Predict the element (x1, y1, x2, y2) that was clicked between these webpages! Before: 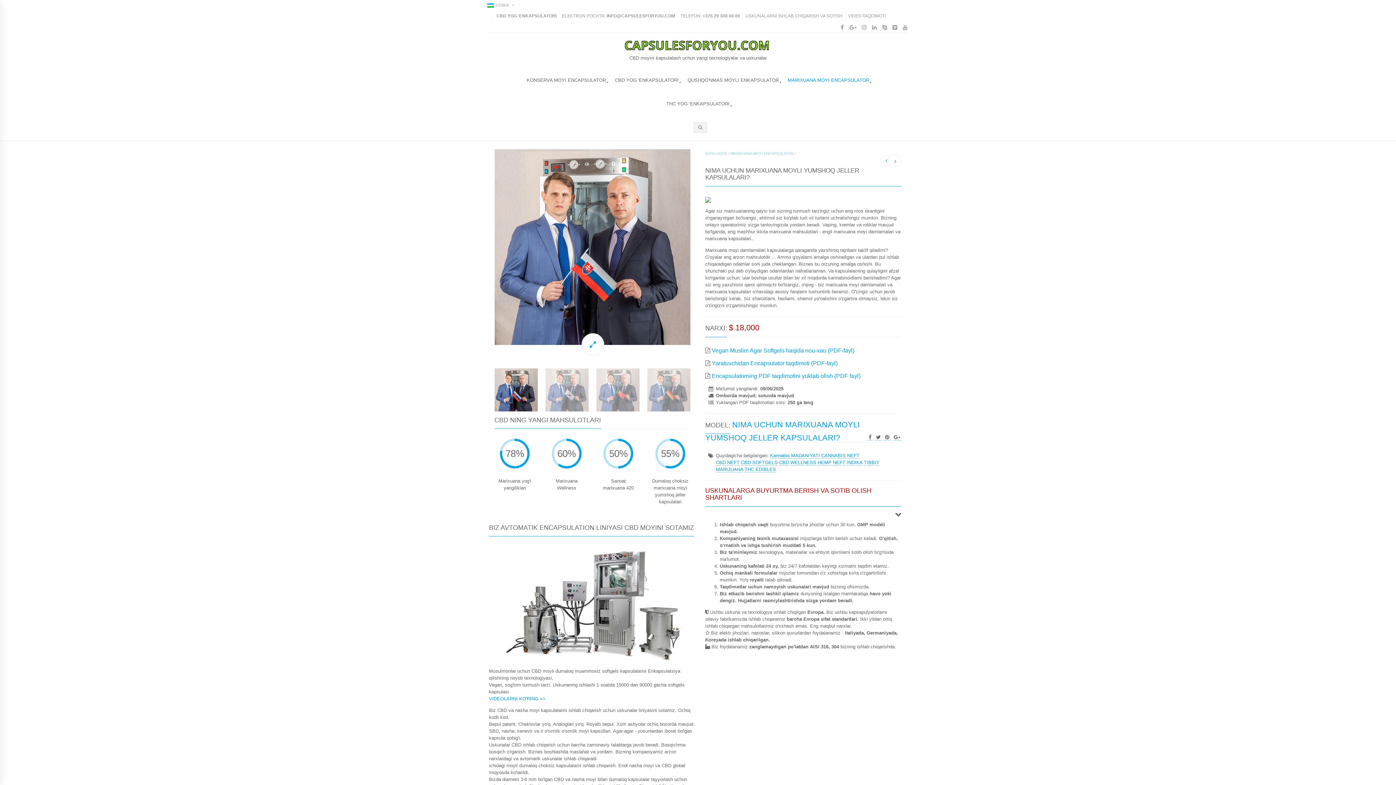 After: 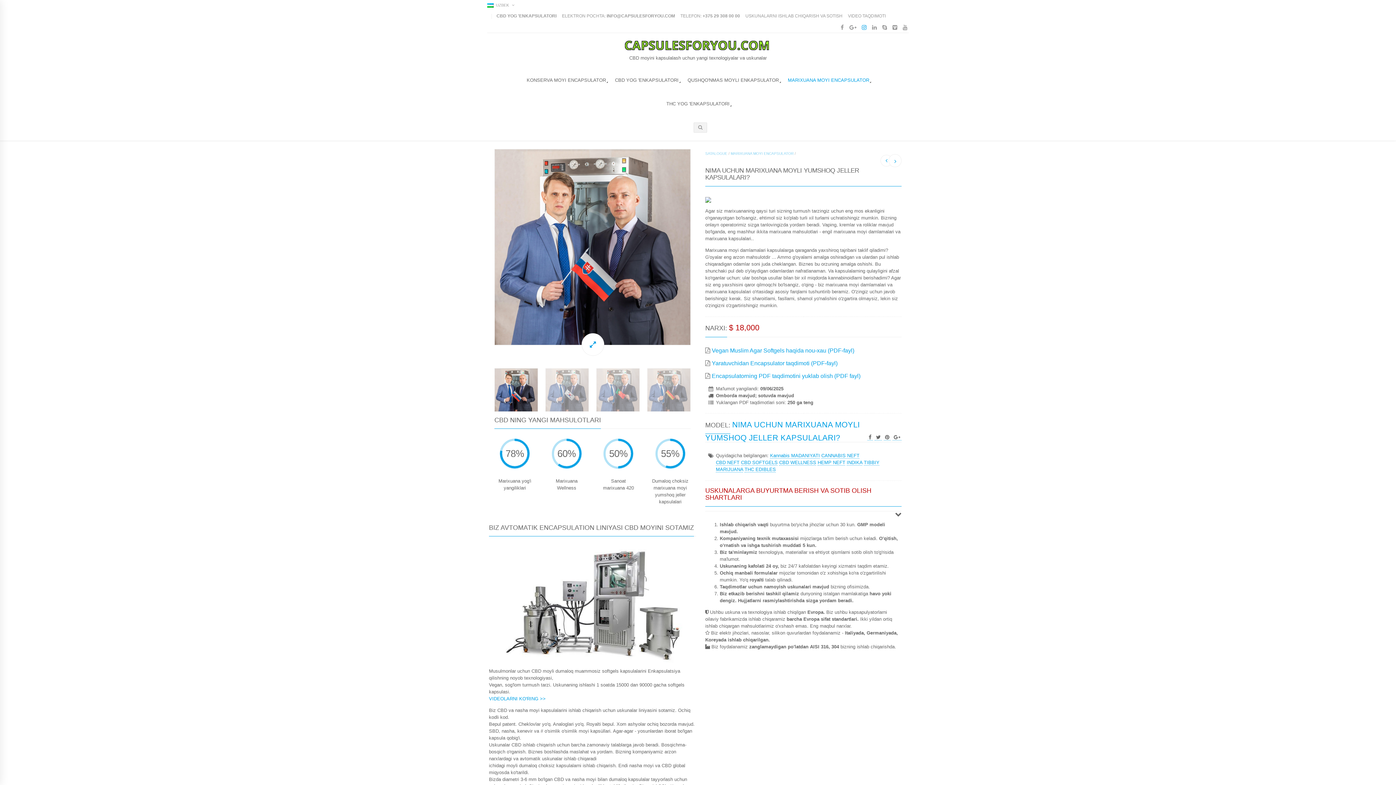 Action: bbox: (860, 21, 868, 32)